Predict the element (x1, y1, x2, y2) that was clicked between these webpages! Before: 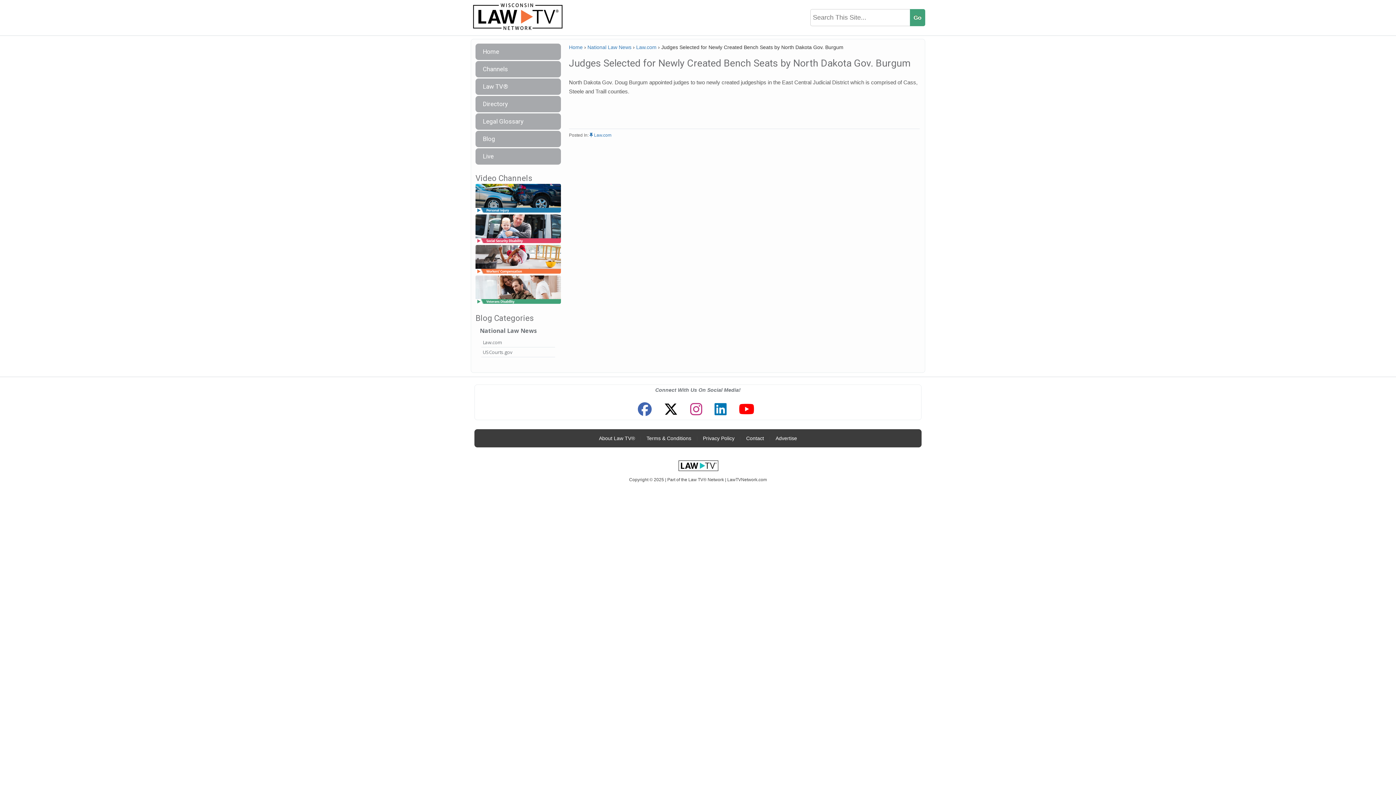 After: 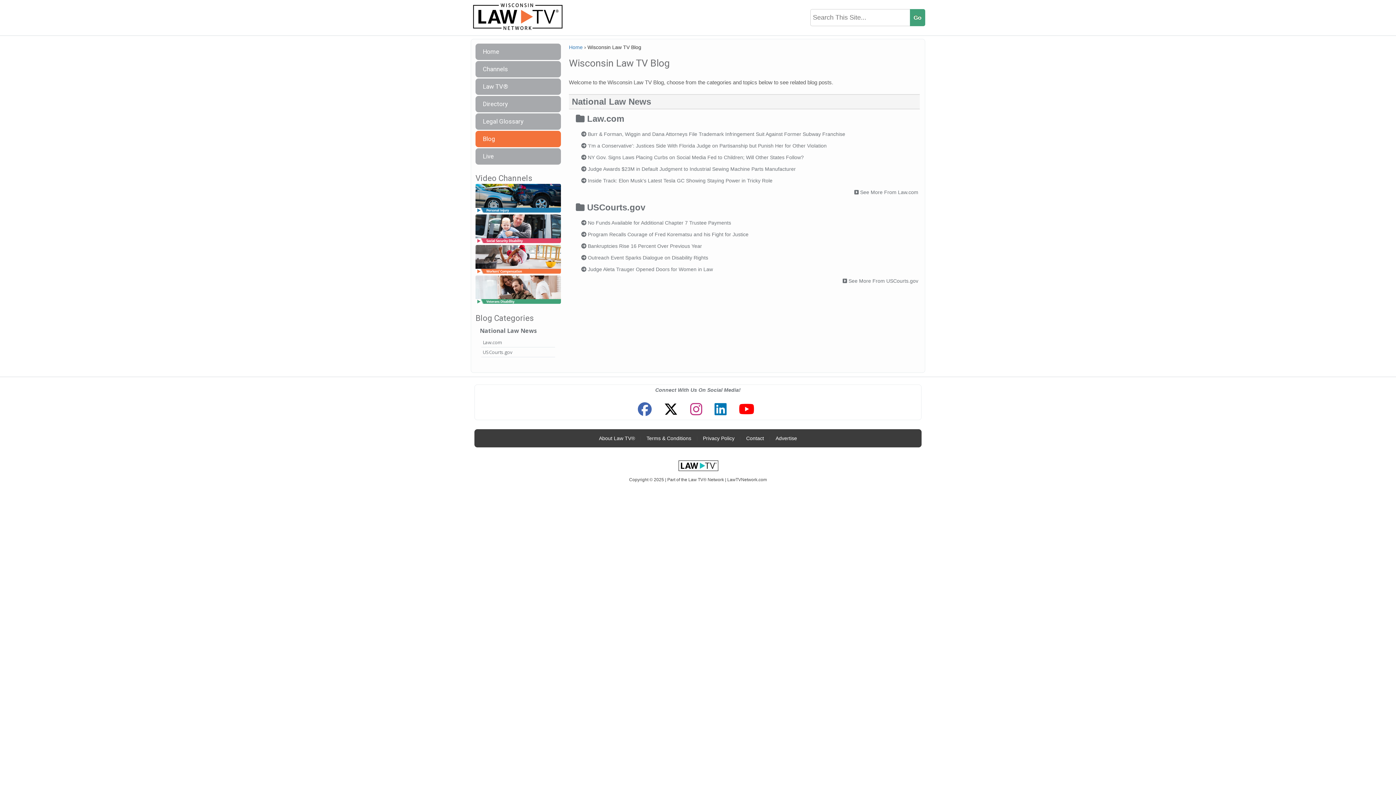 Action: bbox: (475, 130, 561, 147) label: Blog